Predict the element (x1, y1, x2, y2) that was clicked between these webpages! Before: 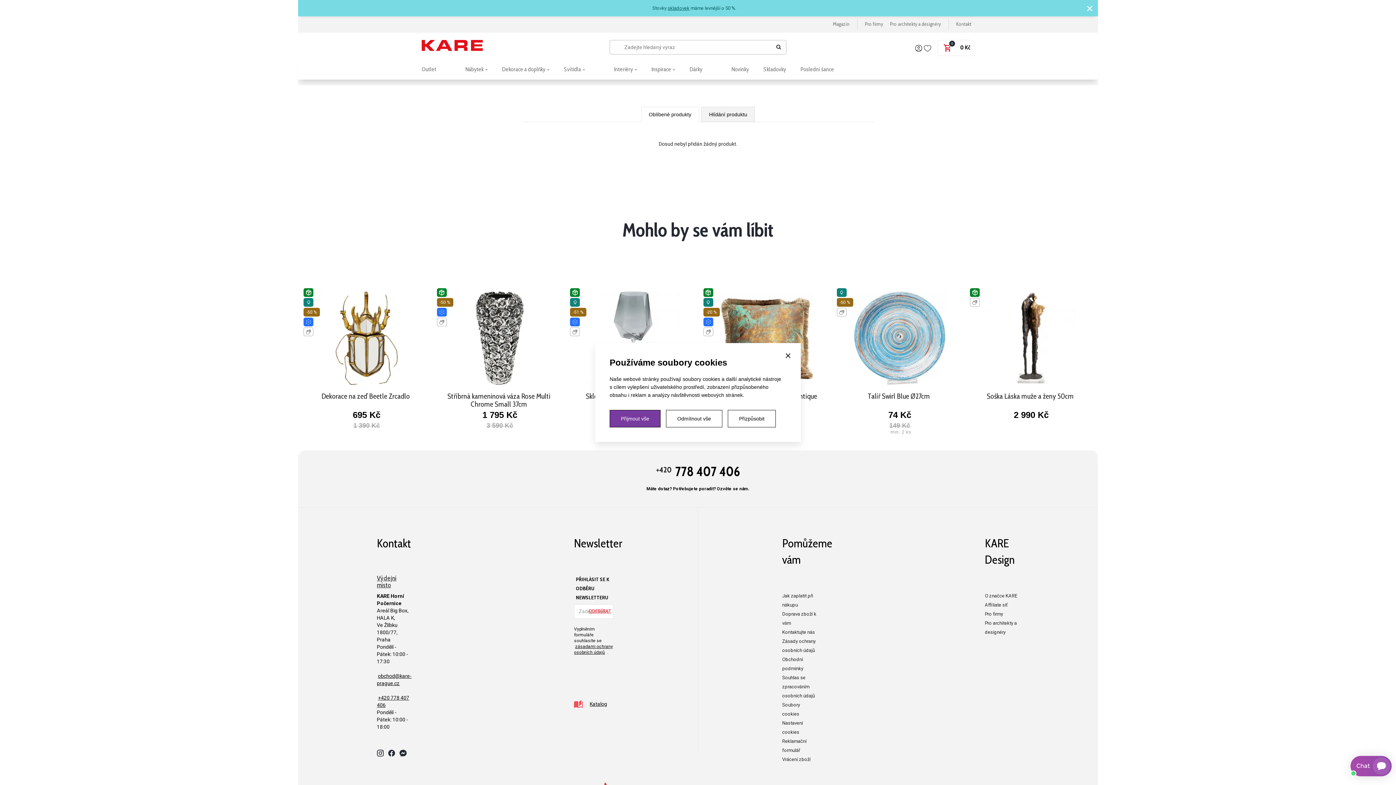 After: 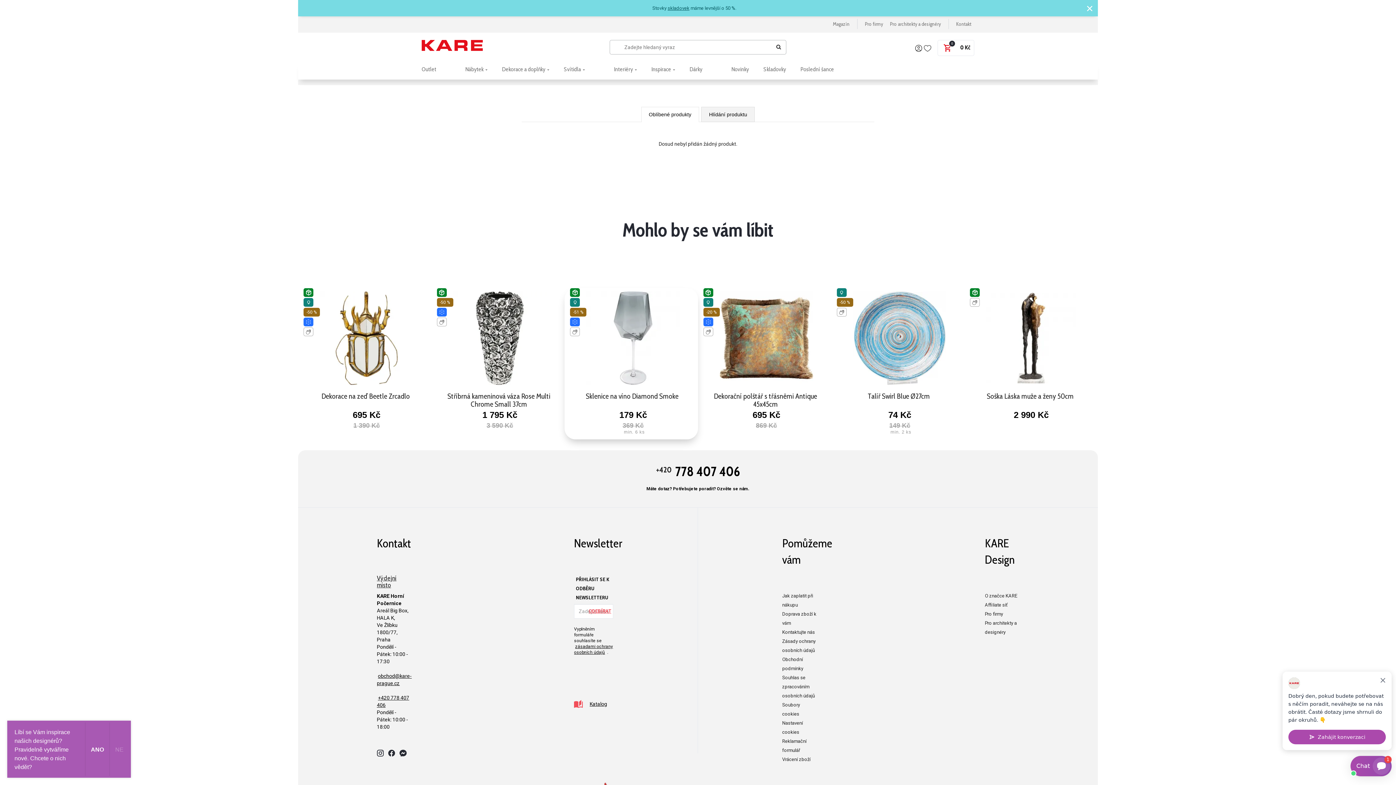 Action: bbox: (609, 410, 660, 427) label: Přijmout vše